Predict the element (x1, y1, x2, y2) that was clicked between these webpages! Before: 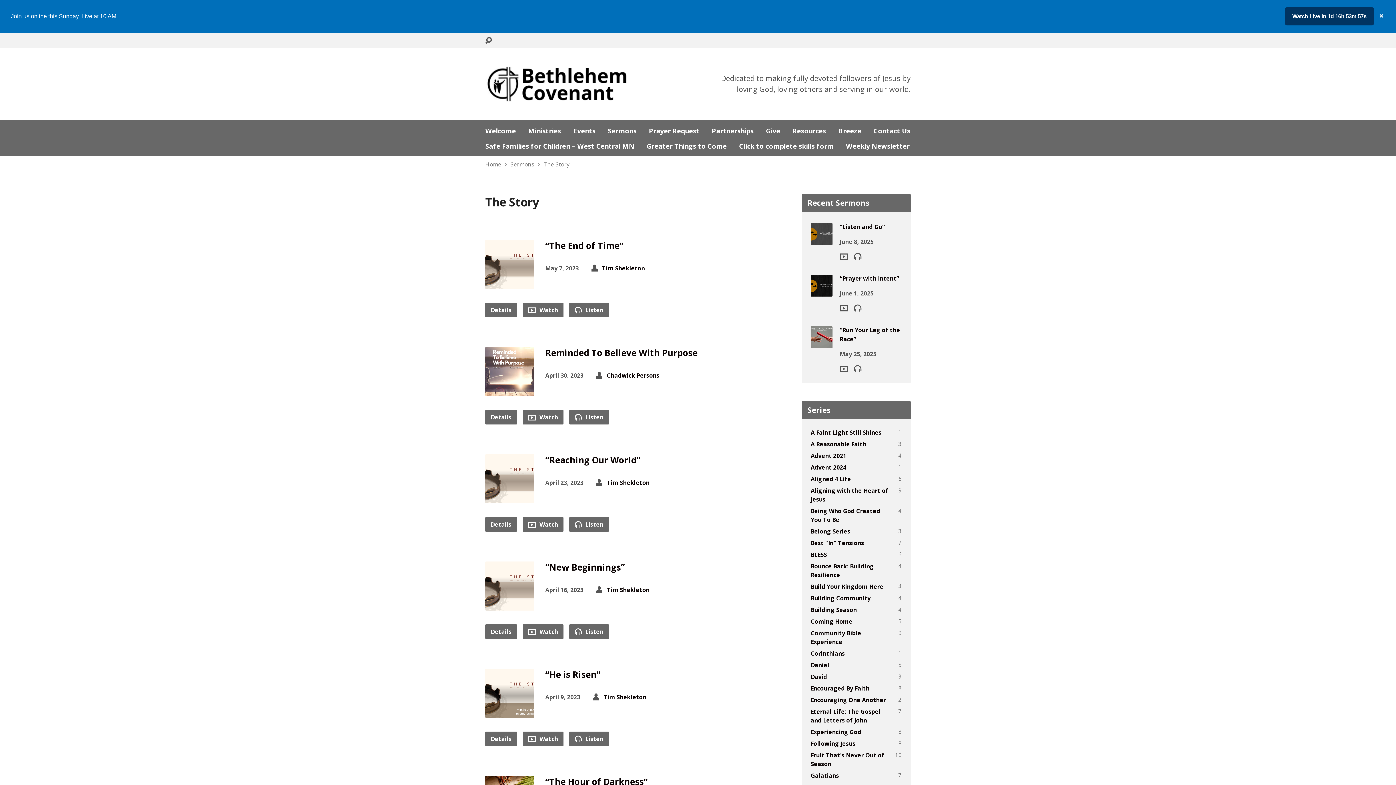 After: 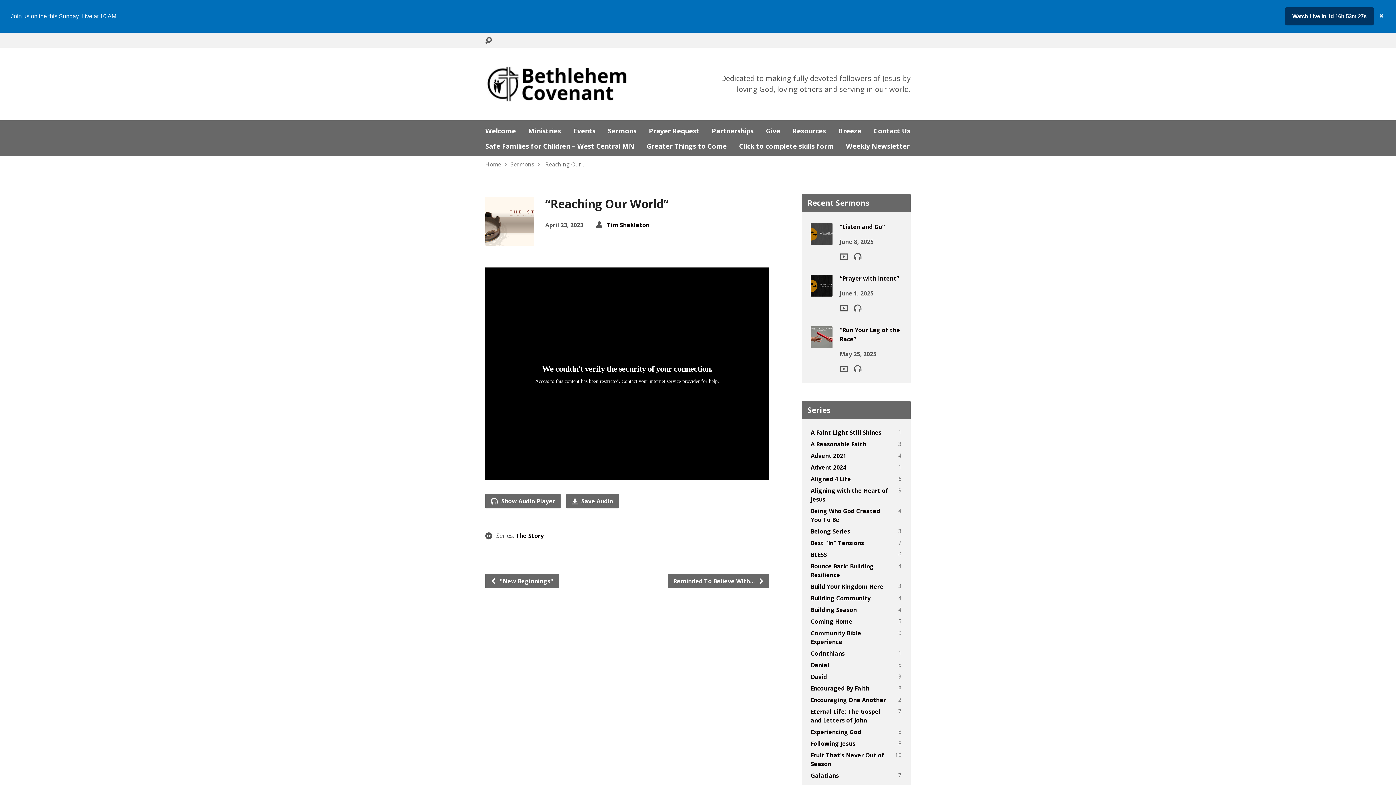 Action: bbox: (545, 454, 640, 466) label: “Reaching Our World”